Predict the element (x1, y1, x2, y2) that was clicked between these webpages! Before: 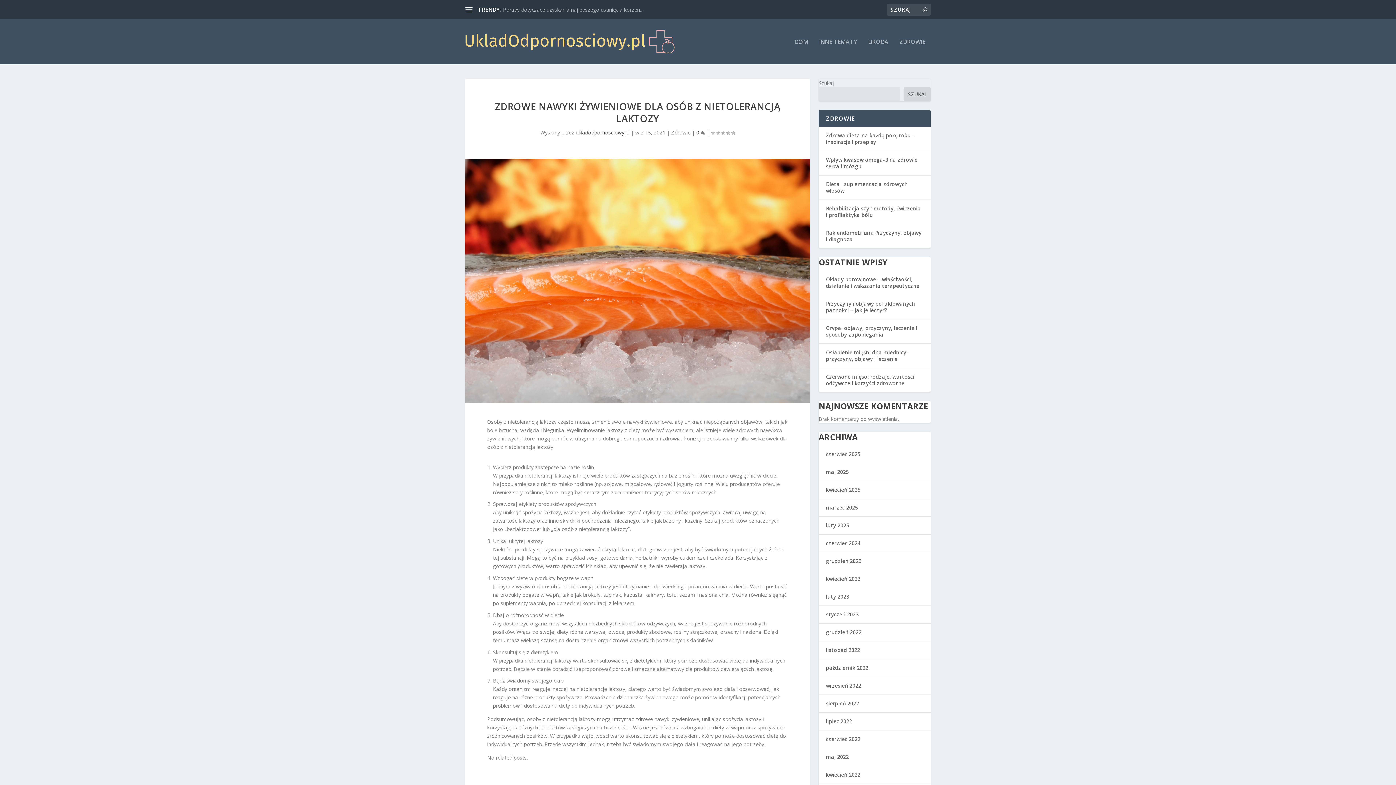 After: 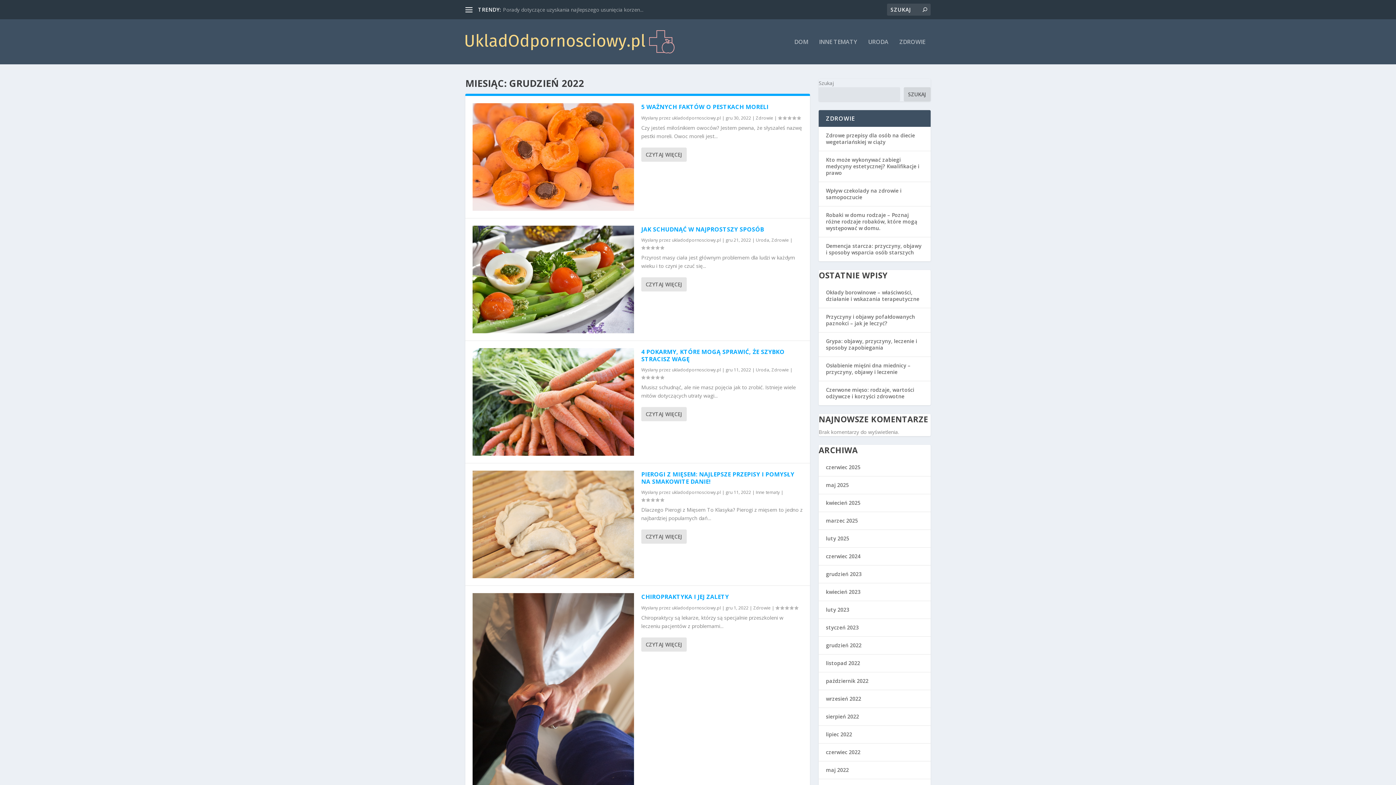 Action: bbox: (826, 629, 861, 636) label: grudzień 2022